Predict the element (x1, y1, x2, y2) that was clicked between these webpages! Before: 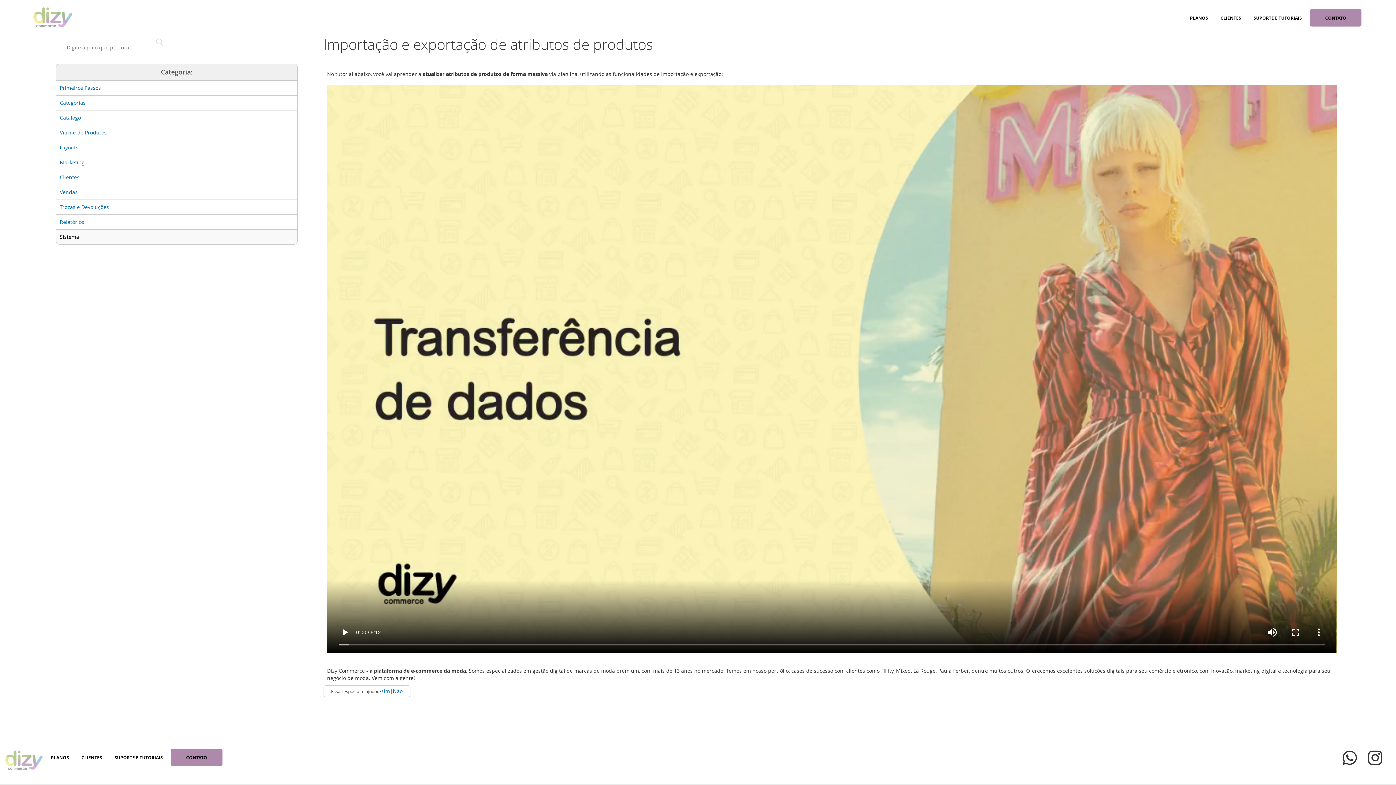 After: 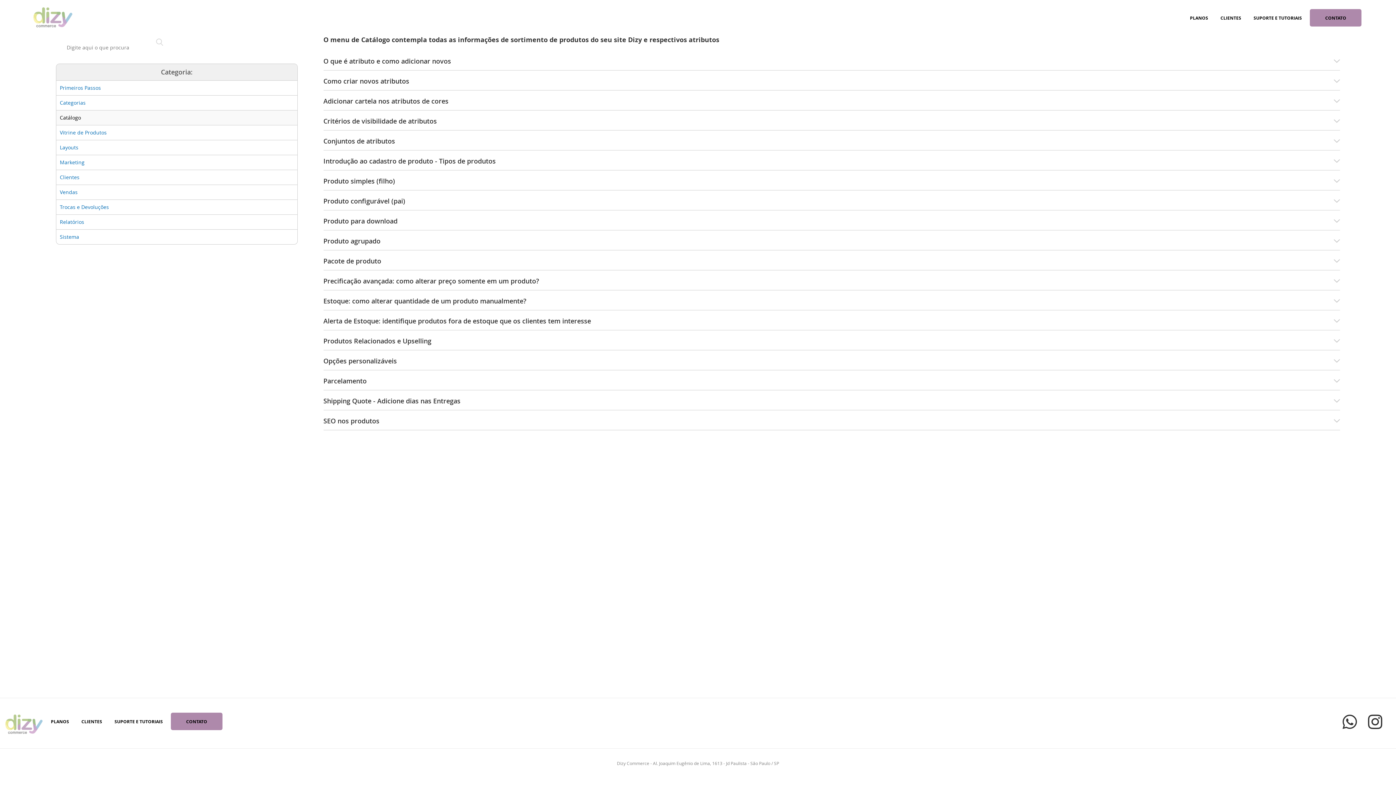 Action: bbox: (59, 114, 80, 121) label: Catálogo